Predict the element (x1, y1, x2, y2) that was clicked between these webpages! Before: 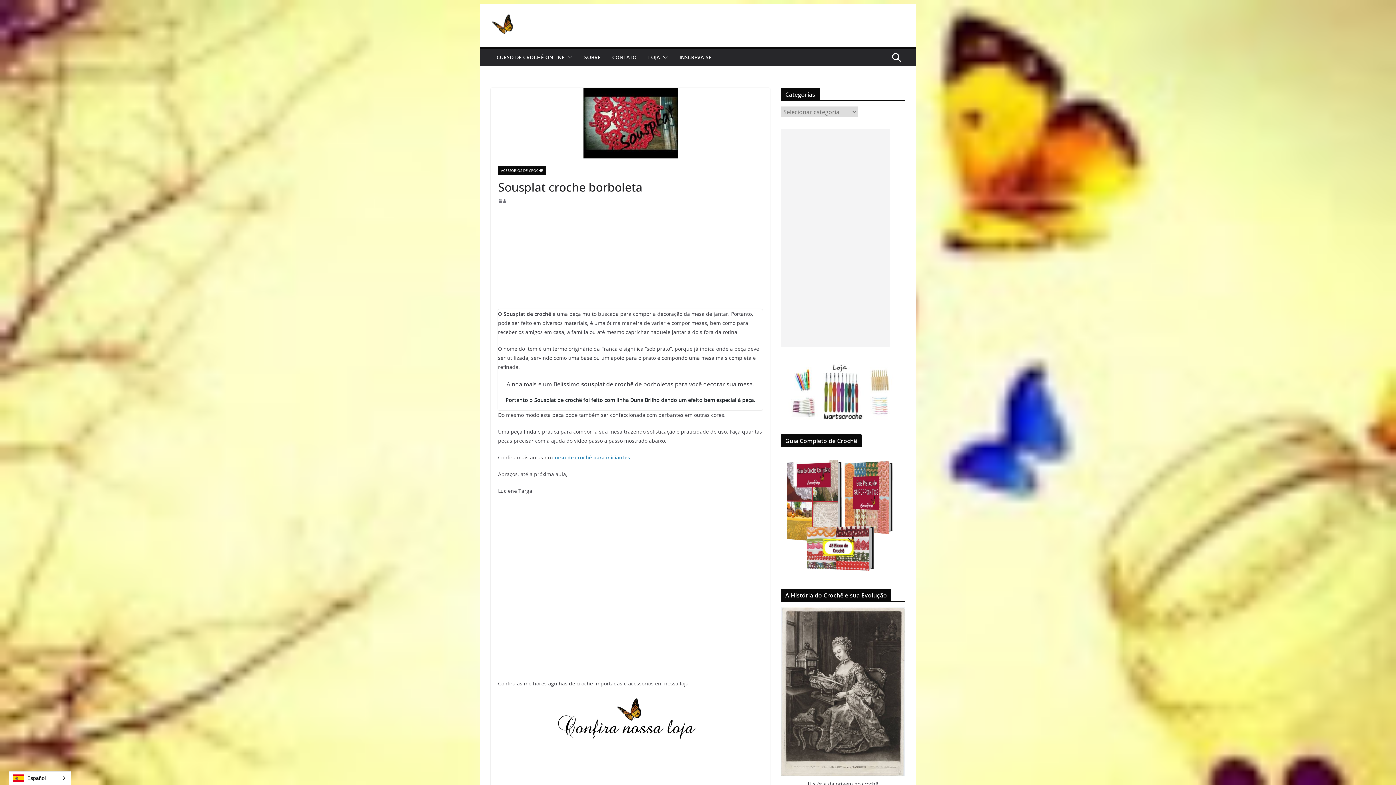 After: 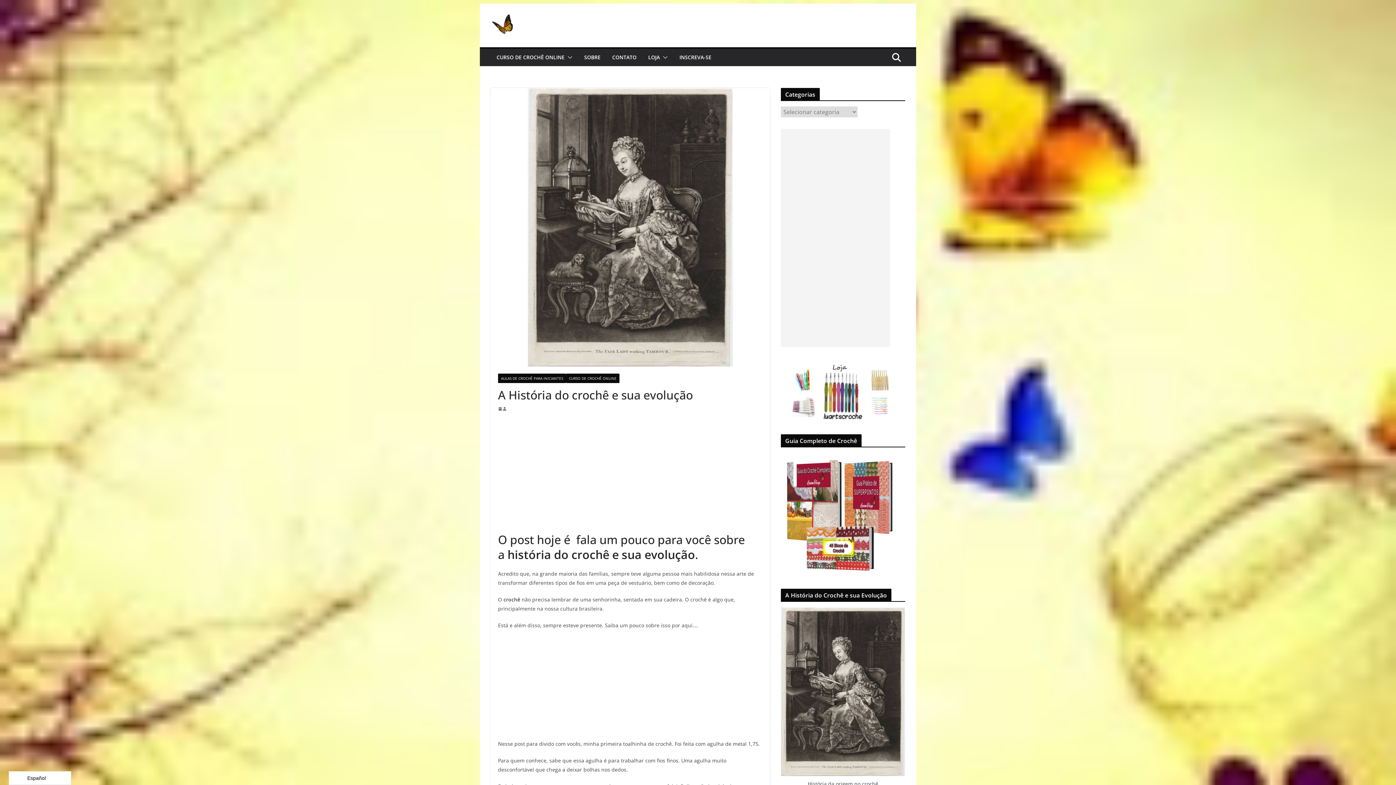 Action: bbox: (781, 607, 905, 776)